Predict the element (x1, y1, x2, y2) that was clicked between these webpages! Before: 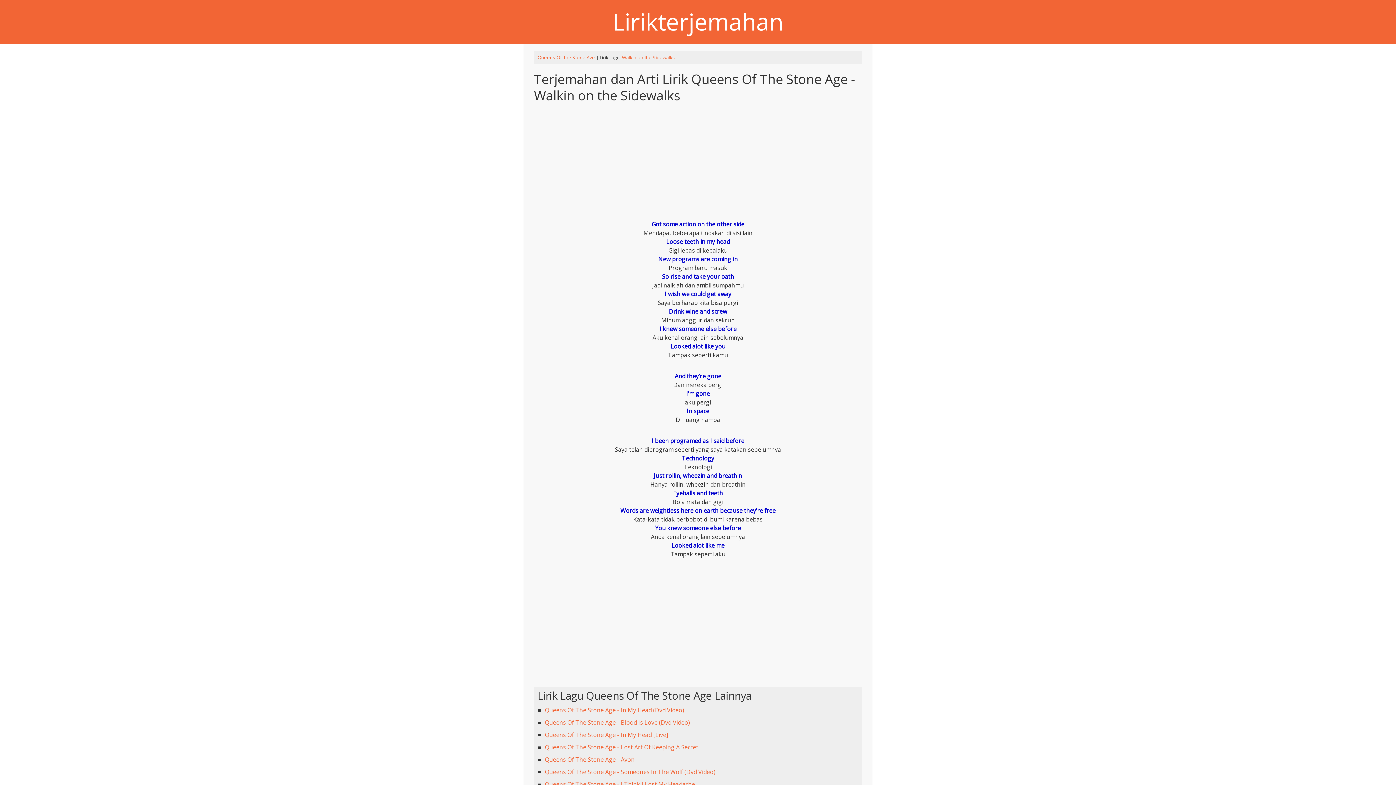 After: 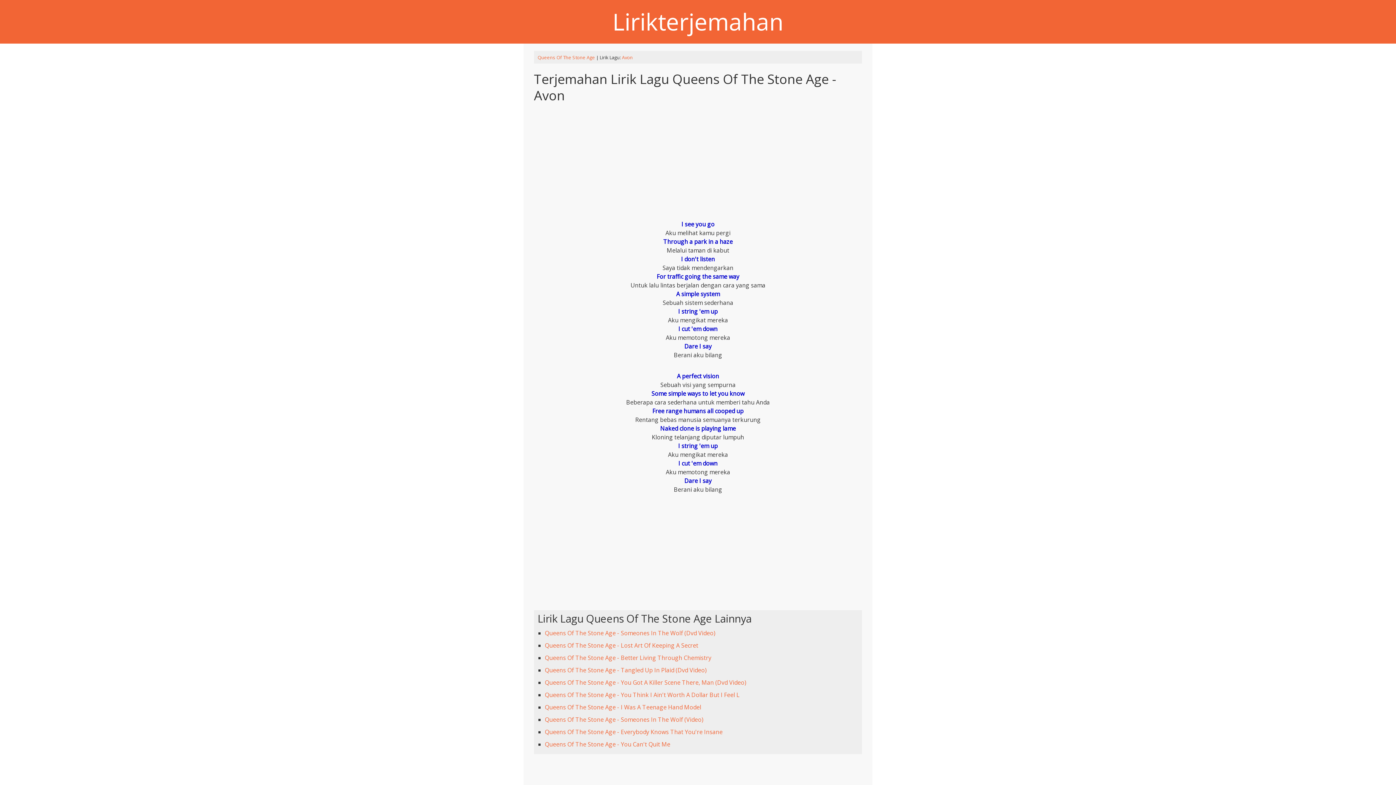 Action: label: Queens Of The Stone Age - Avon bbox: (545, 756, 634, 764)